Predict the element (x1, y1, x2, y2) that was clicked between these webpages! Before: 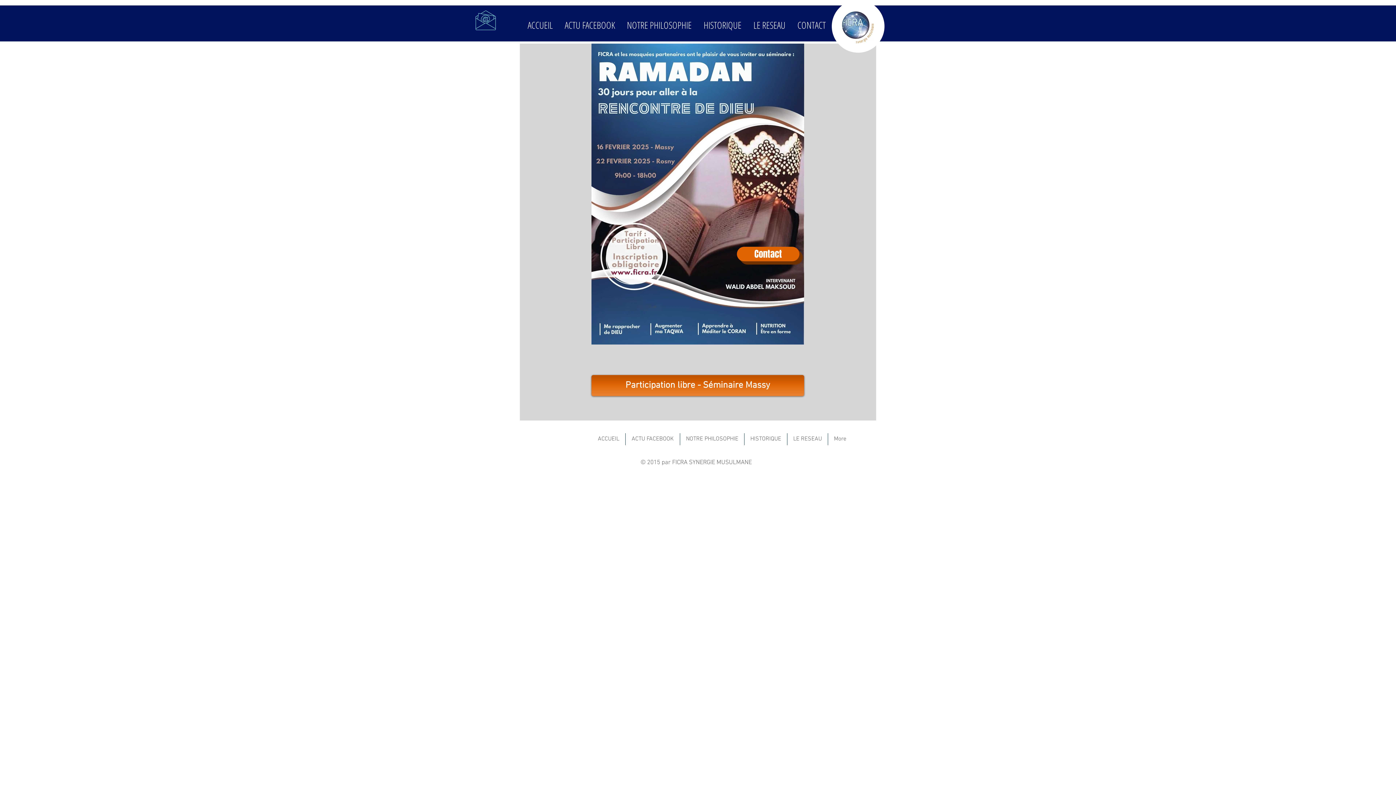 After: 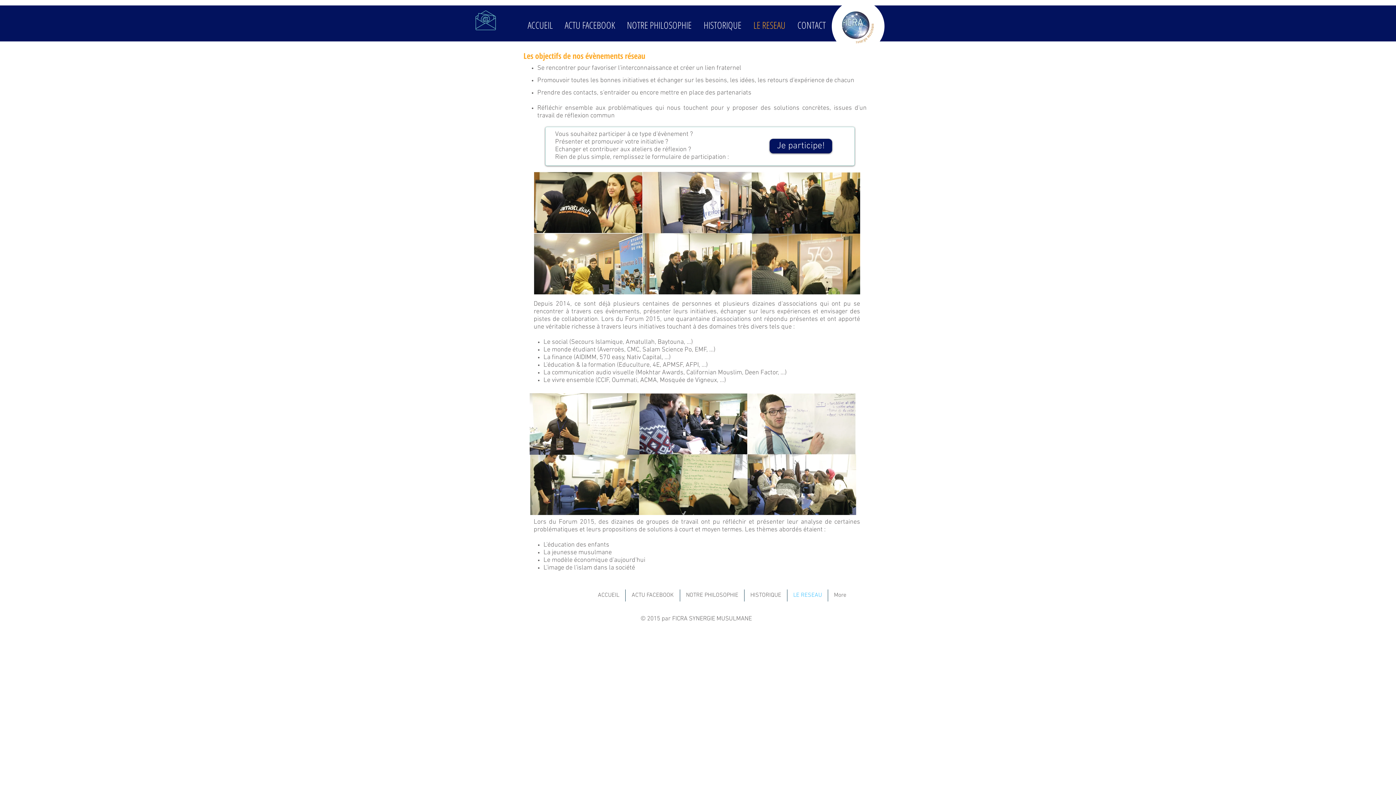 Action: label: LE RESEAU bbox: (787, 433, 828, 445)